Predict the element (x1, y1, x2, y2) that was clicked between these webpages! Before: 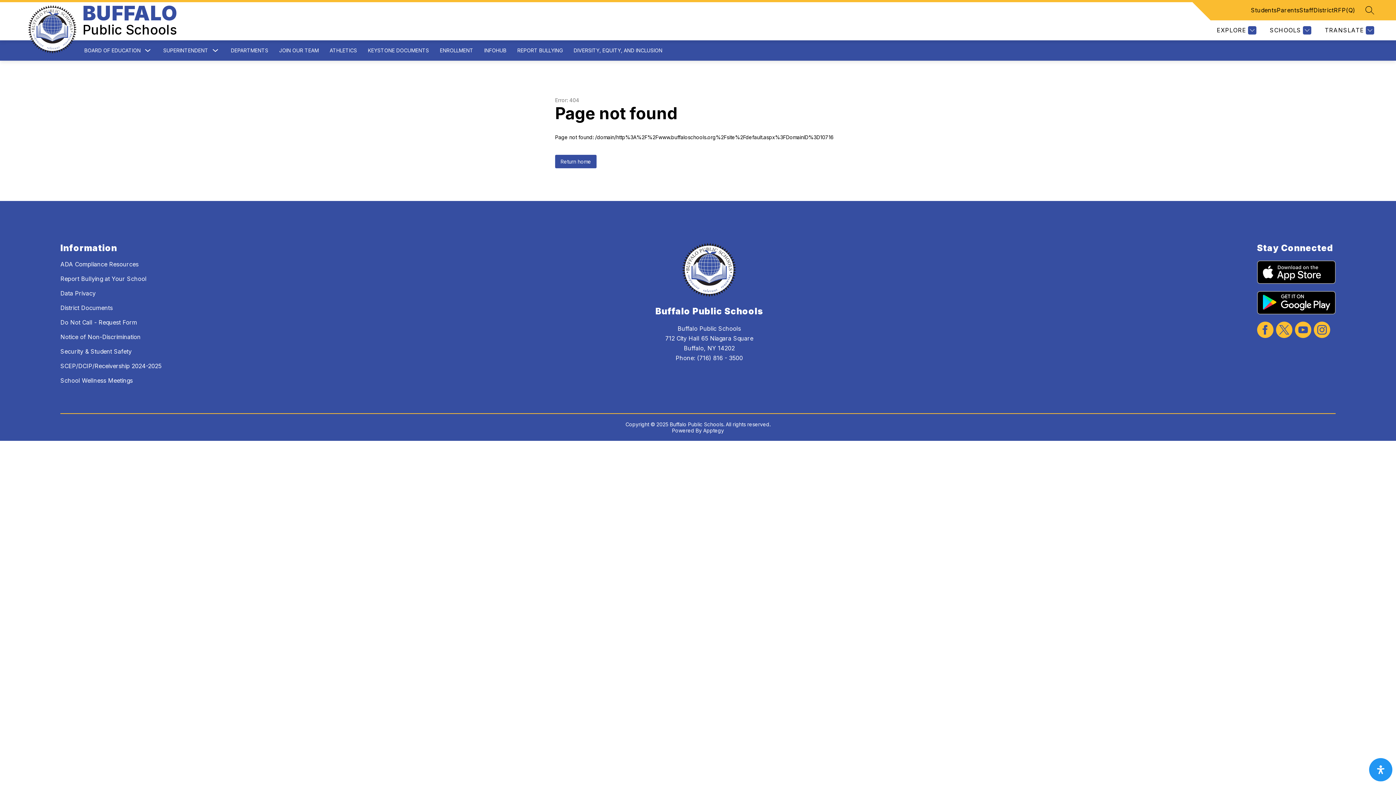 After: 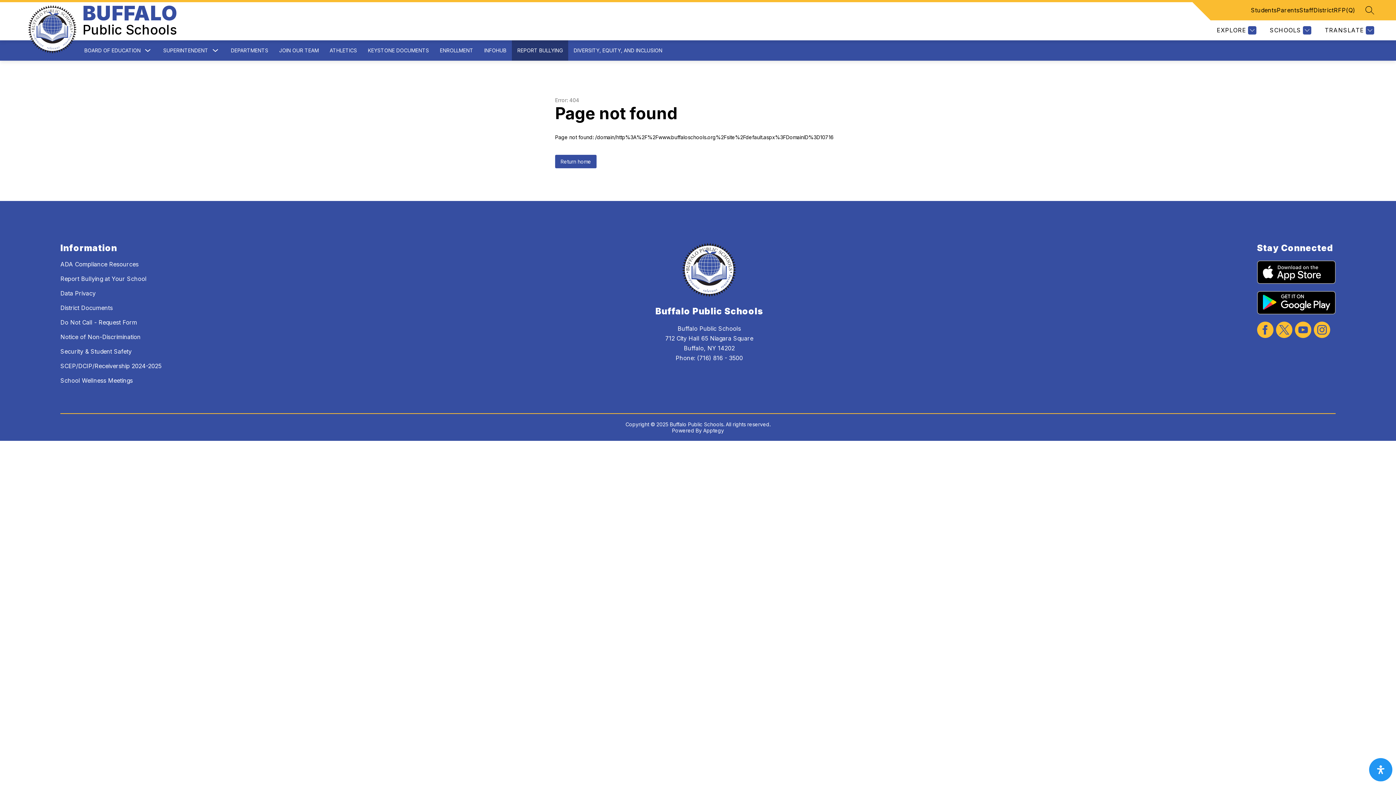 Action: bbox: (517, 47, 562, 53) label: REPORT BULLYING